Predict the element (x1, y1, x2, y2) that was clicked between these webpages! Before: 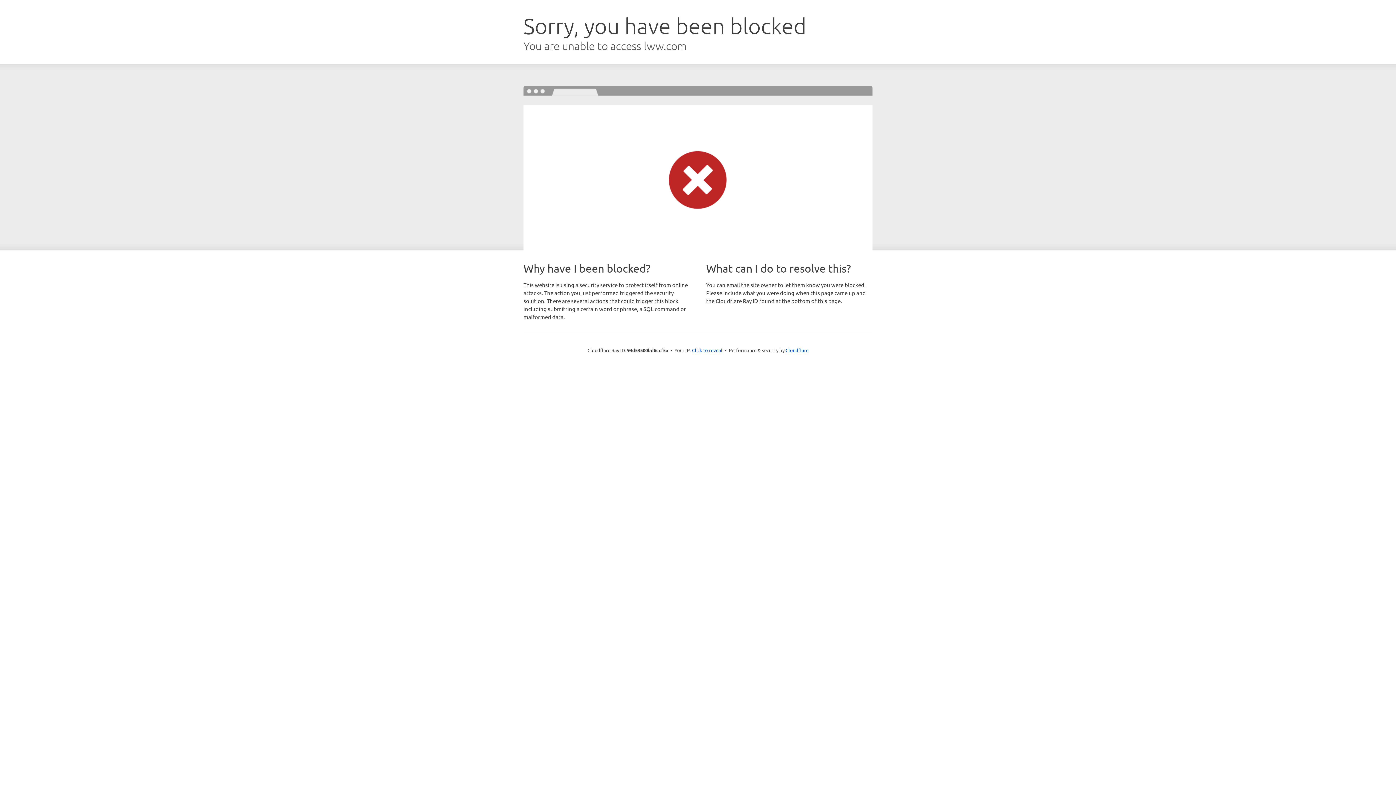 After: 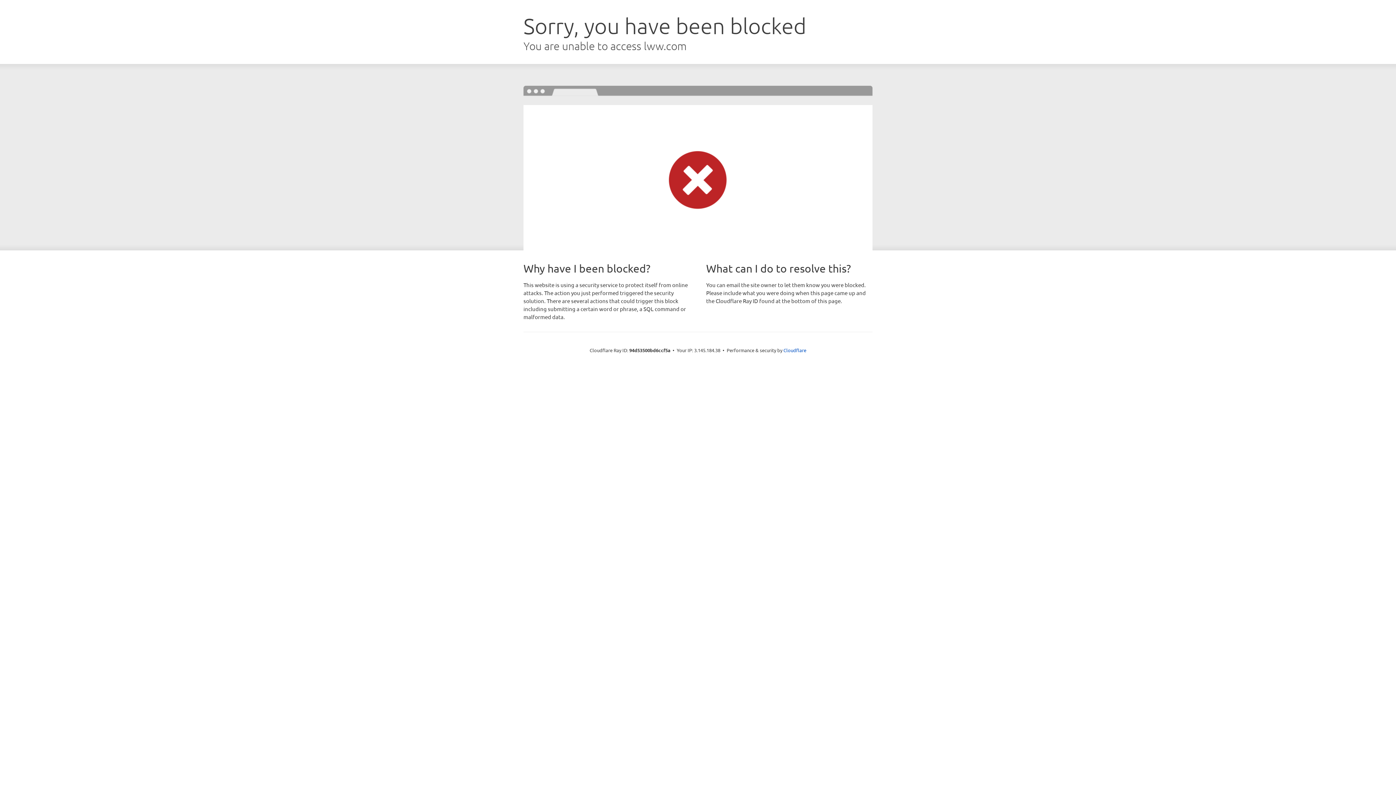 Action: bbox: (692, 346, 722, 353) label: Click to reveal